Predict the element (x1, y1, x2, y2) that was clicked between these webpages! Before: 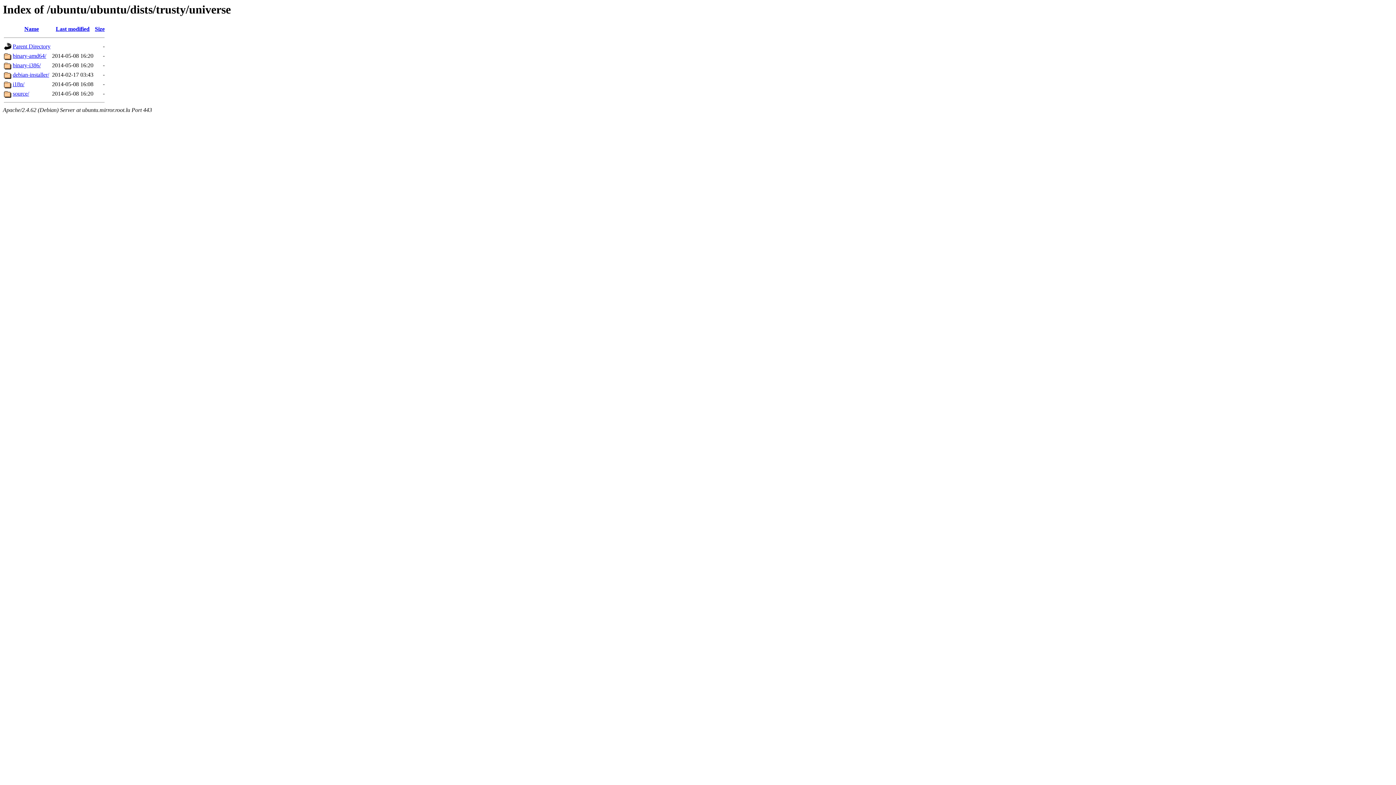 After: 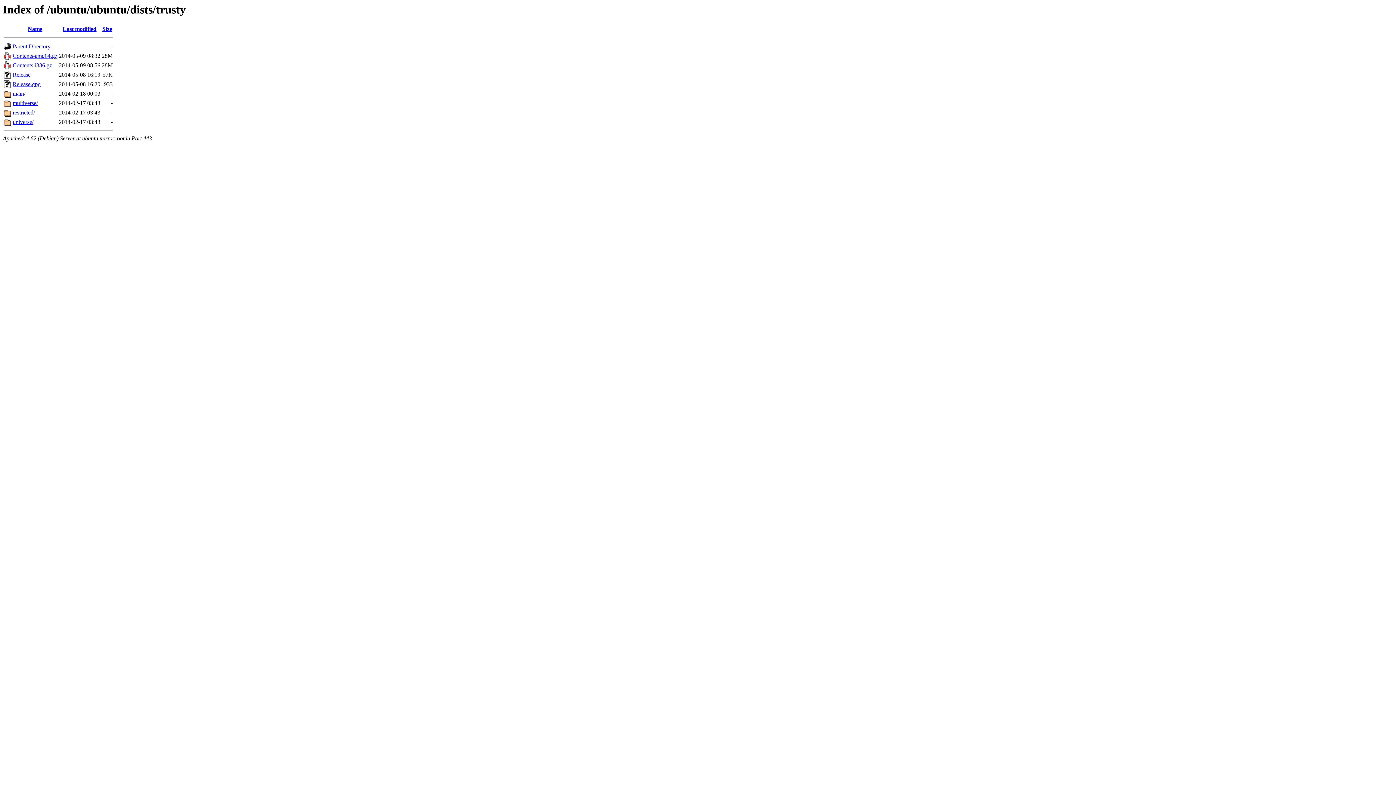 Action: bbox: (12, 43, 50, 49) label: Parent Directory